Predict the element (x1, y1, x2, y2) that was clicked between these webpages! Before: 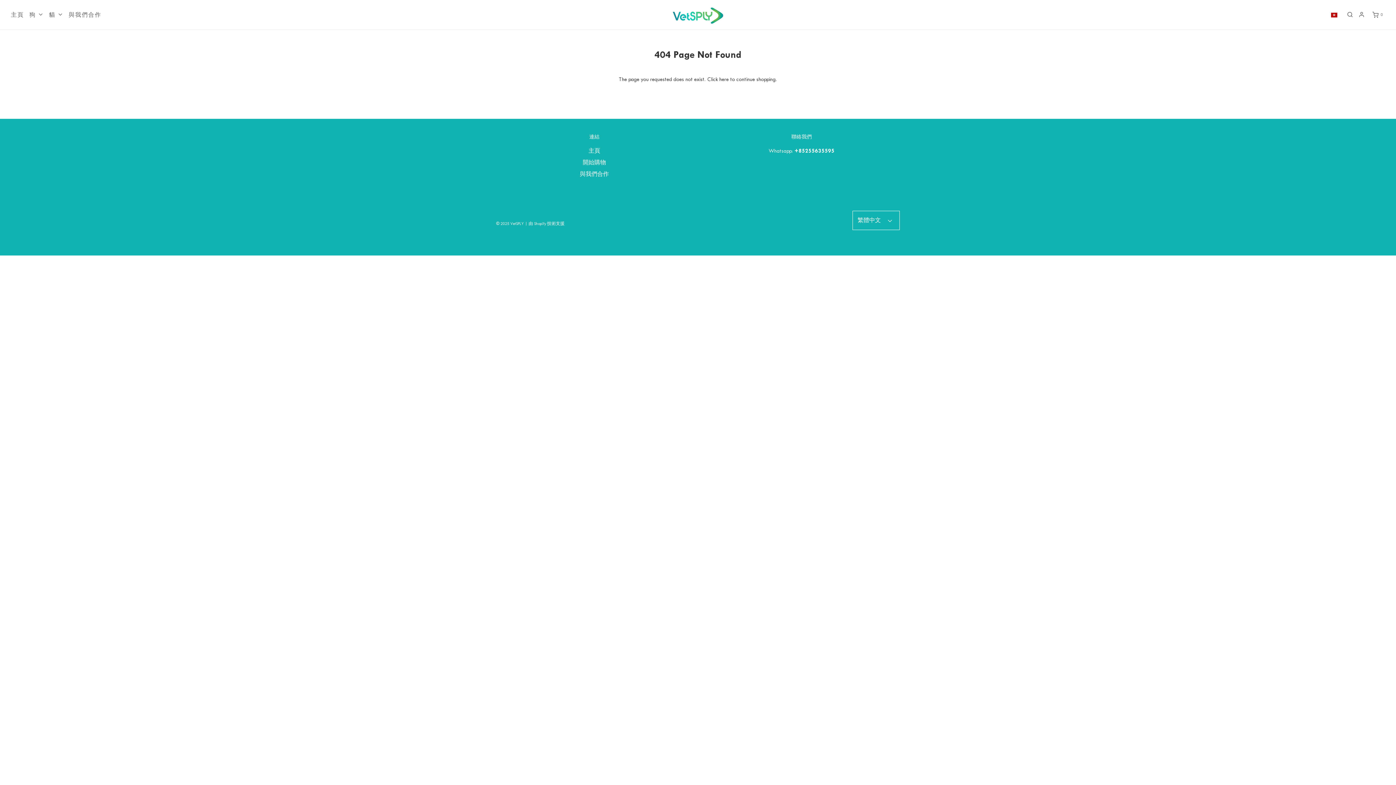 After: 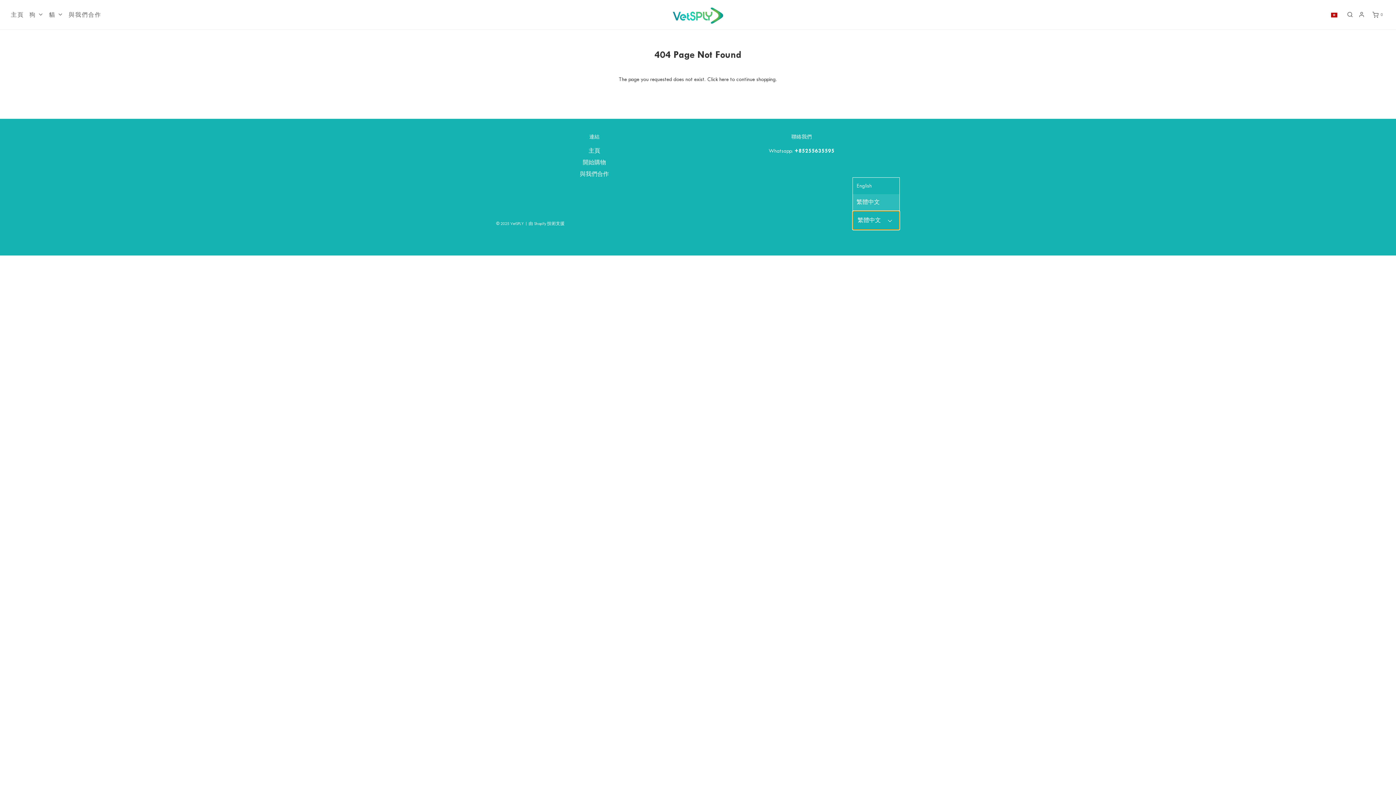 Action: label: 繁體中文  bbox: (852, 210, 900, 230)